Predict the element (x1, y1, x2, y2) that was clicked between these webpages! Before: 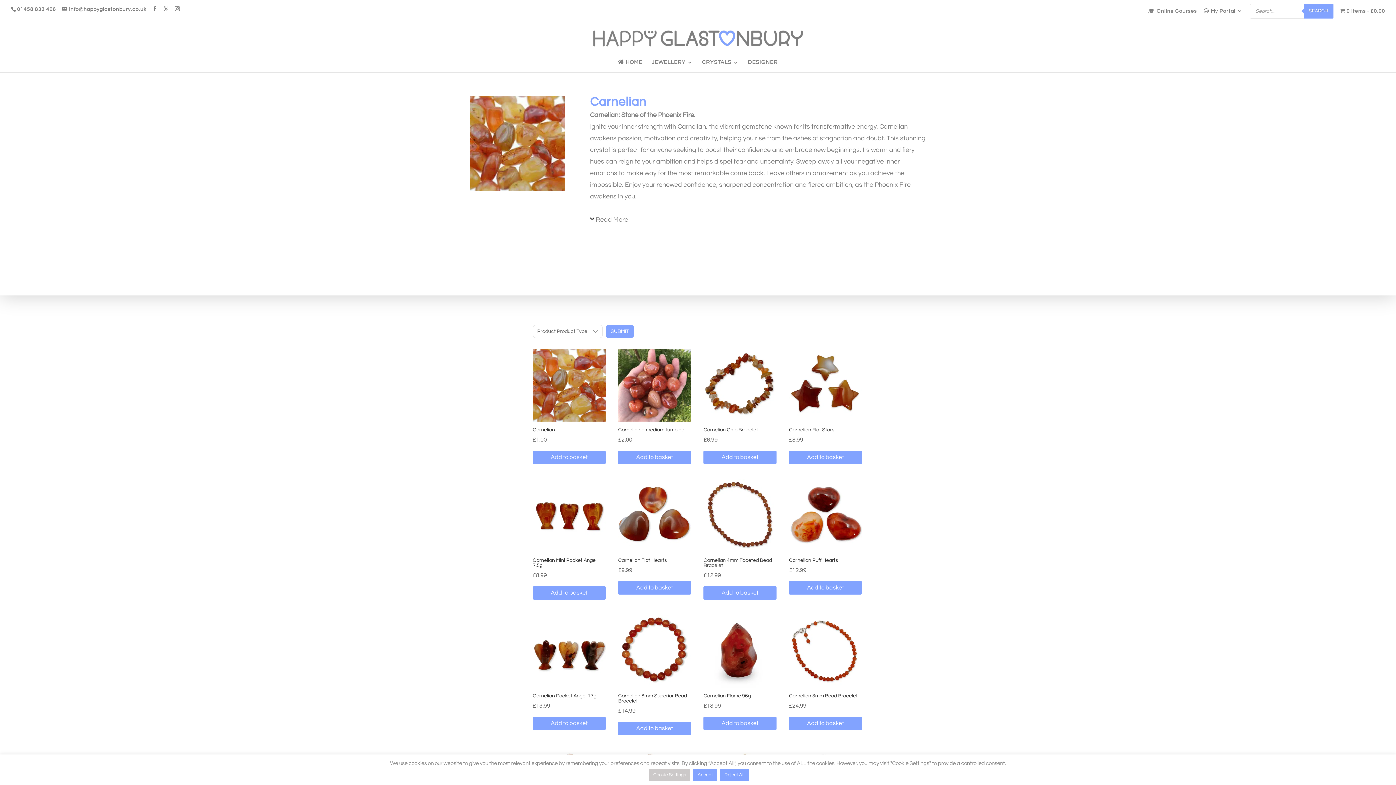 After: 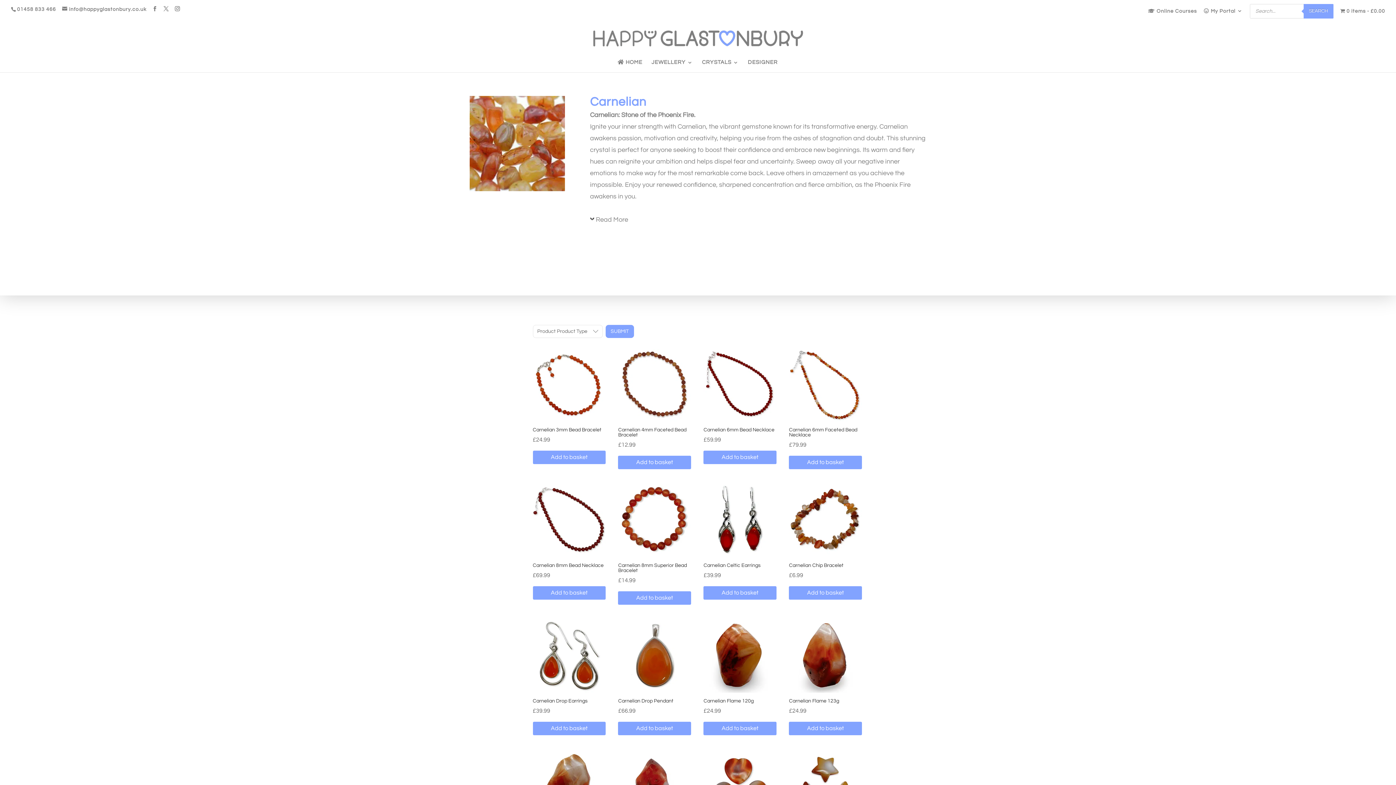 Action: bbox: (605, 325, 634, 338) label: SUBMIT